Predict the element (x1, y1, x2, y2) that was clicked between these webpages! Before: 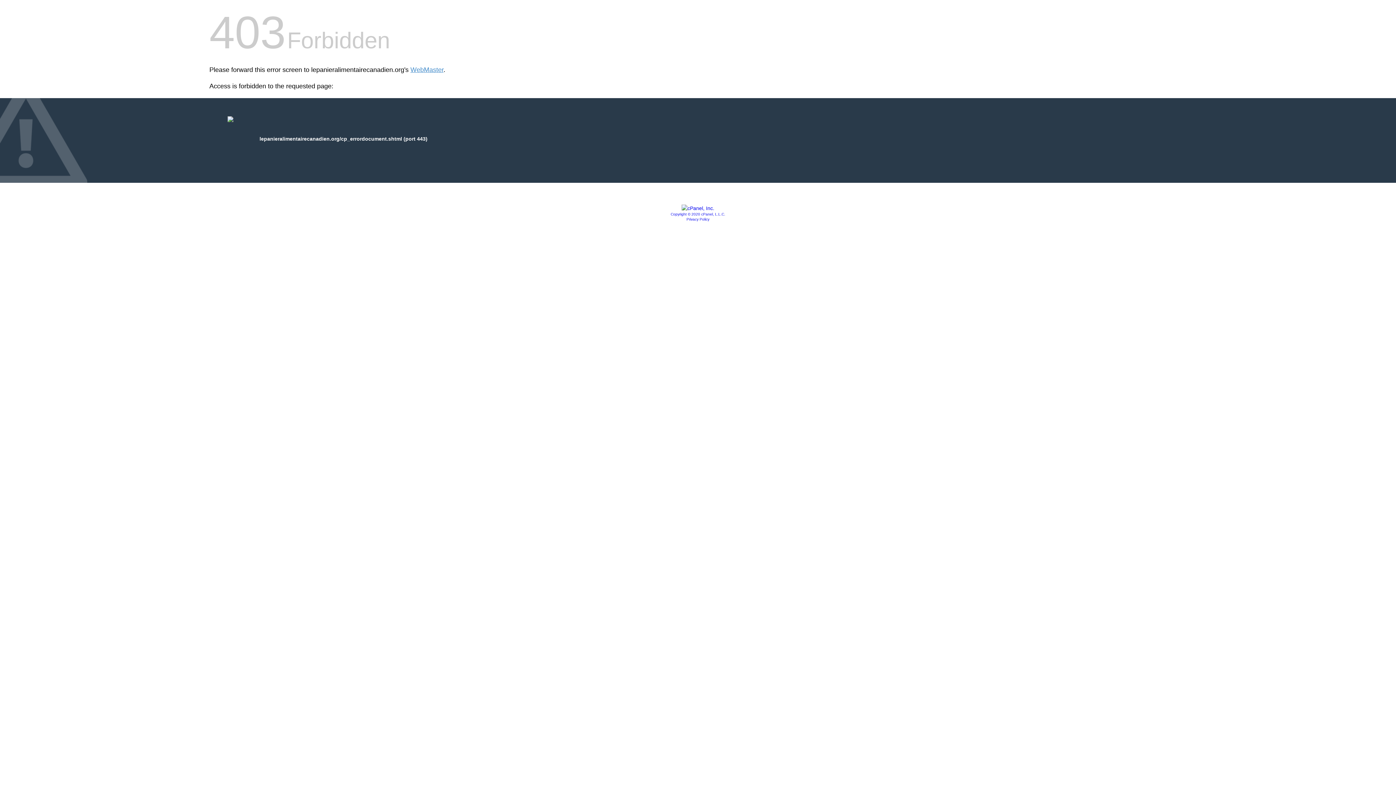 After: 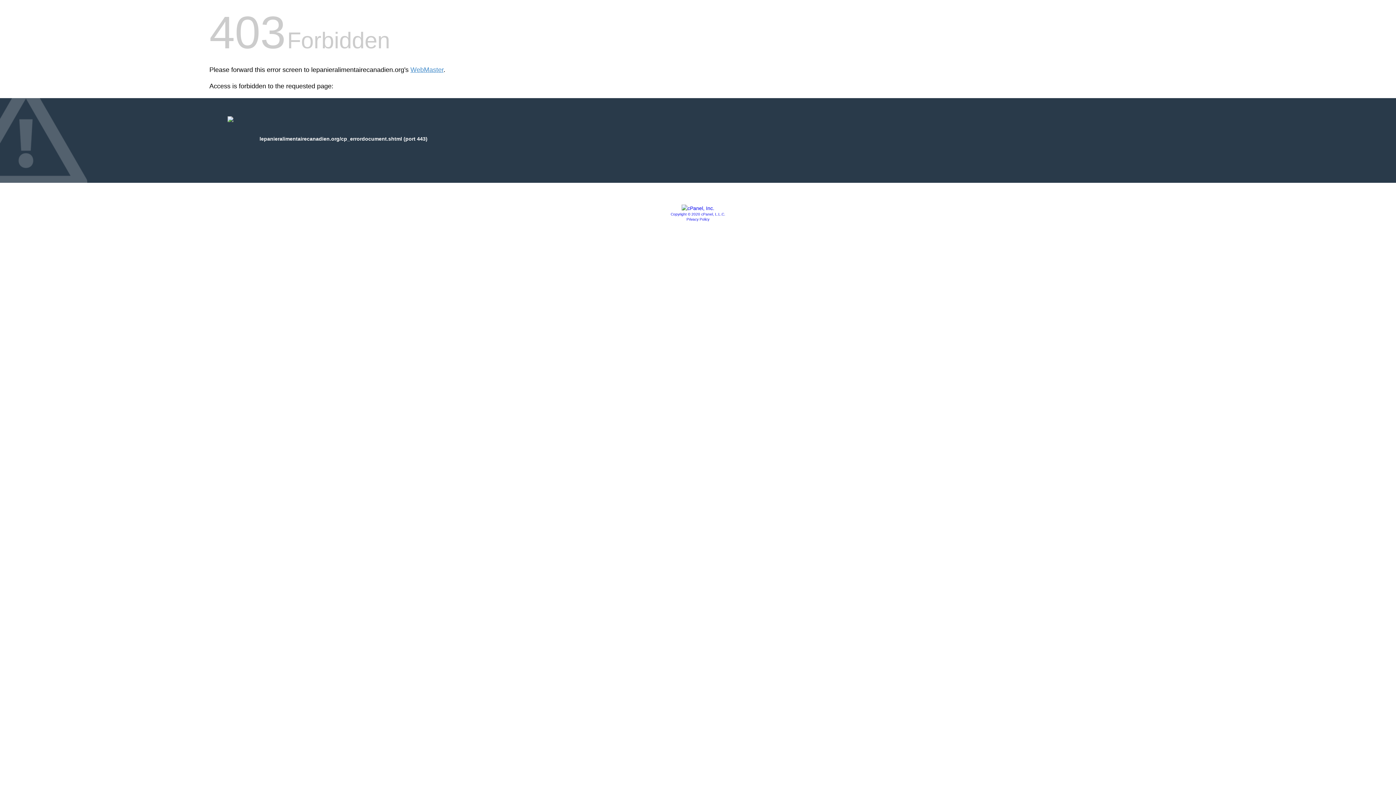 Action: bbox: (681, 205, 714, 211)